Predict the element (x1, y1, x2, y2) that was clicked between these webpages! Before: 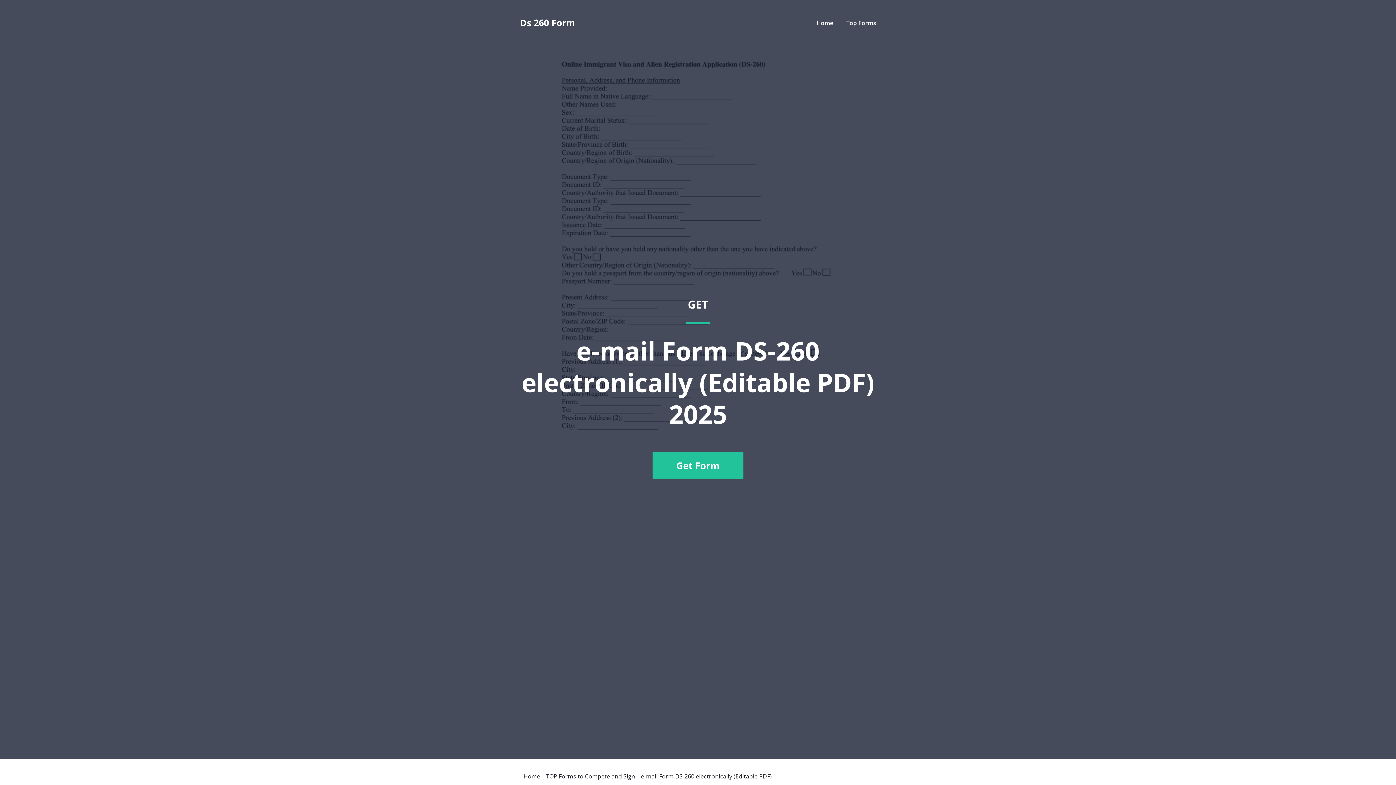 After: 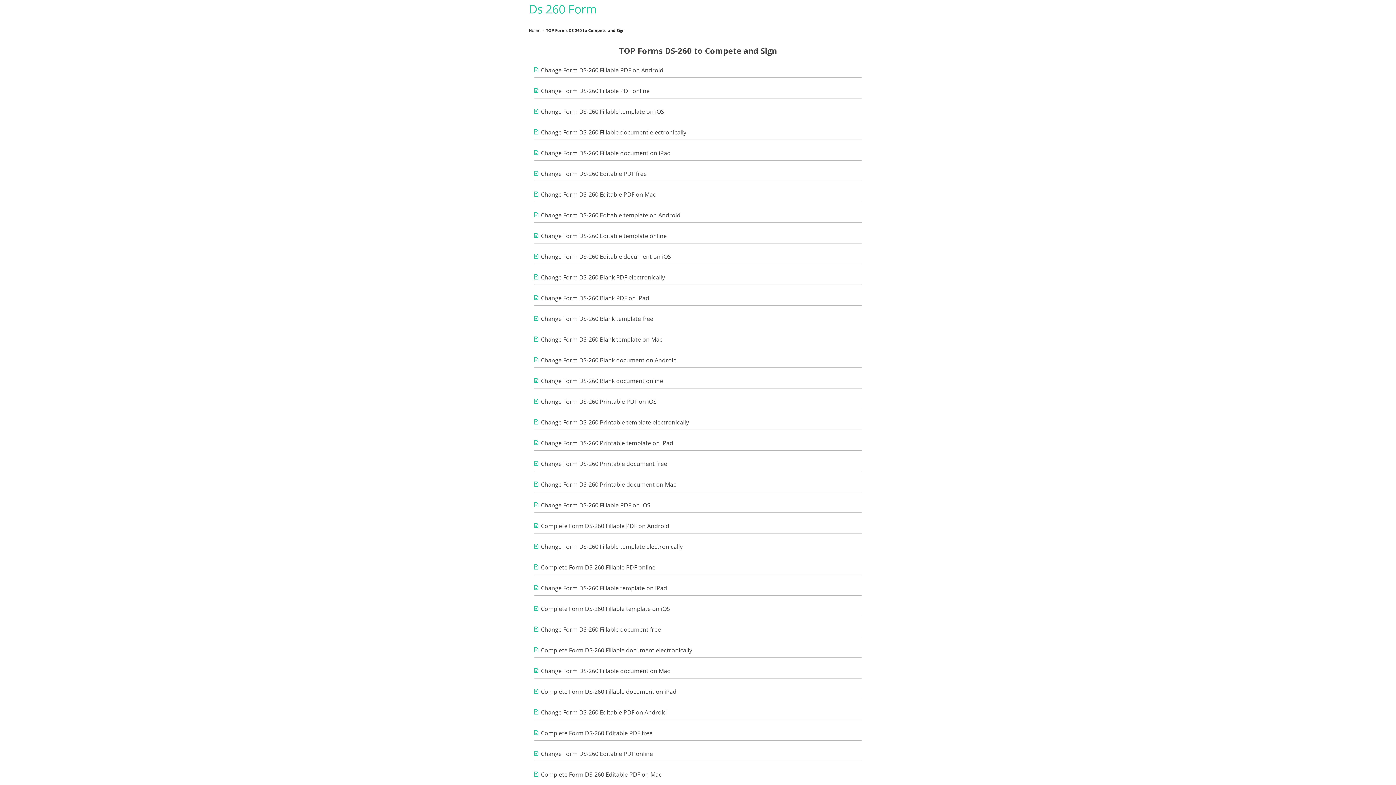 Action: label: TOP Forms to Compete and Sign bbox: (546, 773, 635, 779)